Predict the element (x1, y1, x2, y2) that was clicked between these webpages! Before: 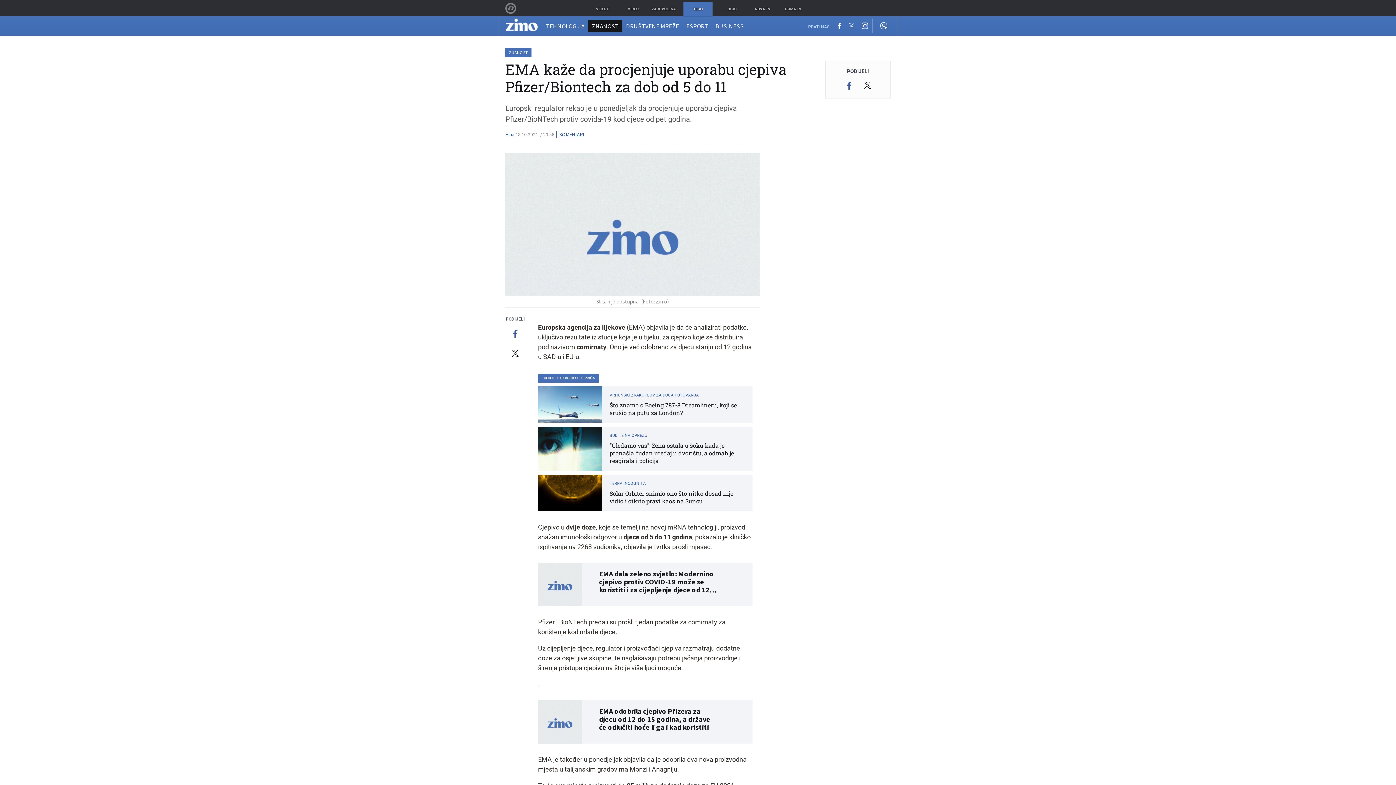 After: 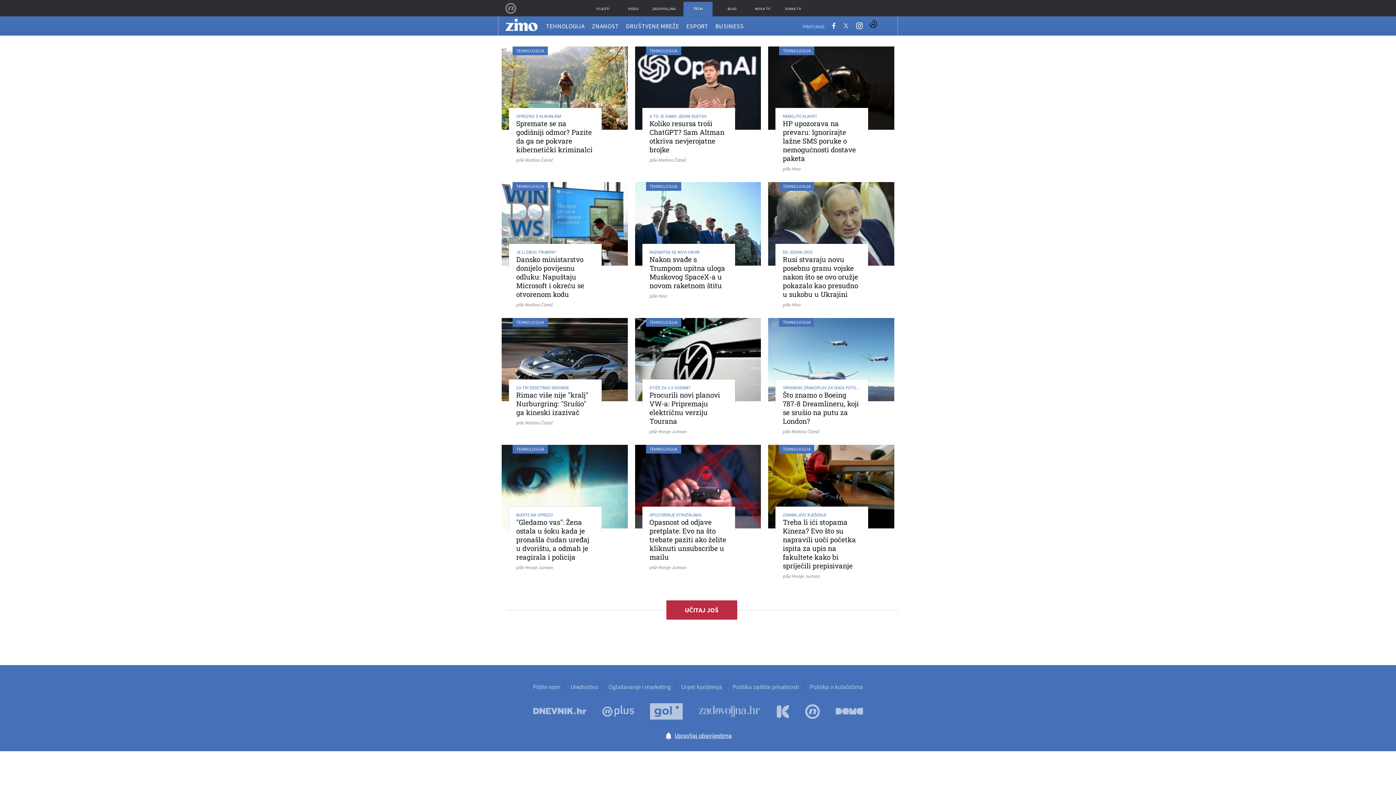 Action: label: TEHNOLOGIJA bbox: (542, 19, 588, 32)